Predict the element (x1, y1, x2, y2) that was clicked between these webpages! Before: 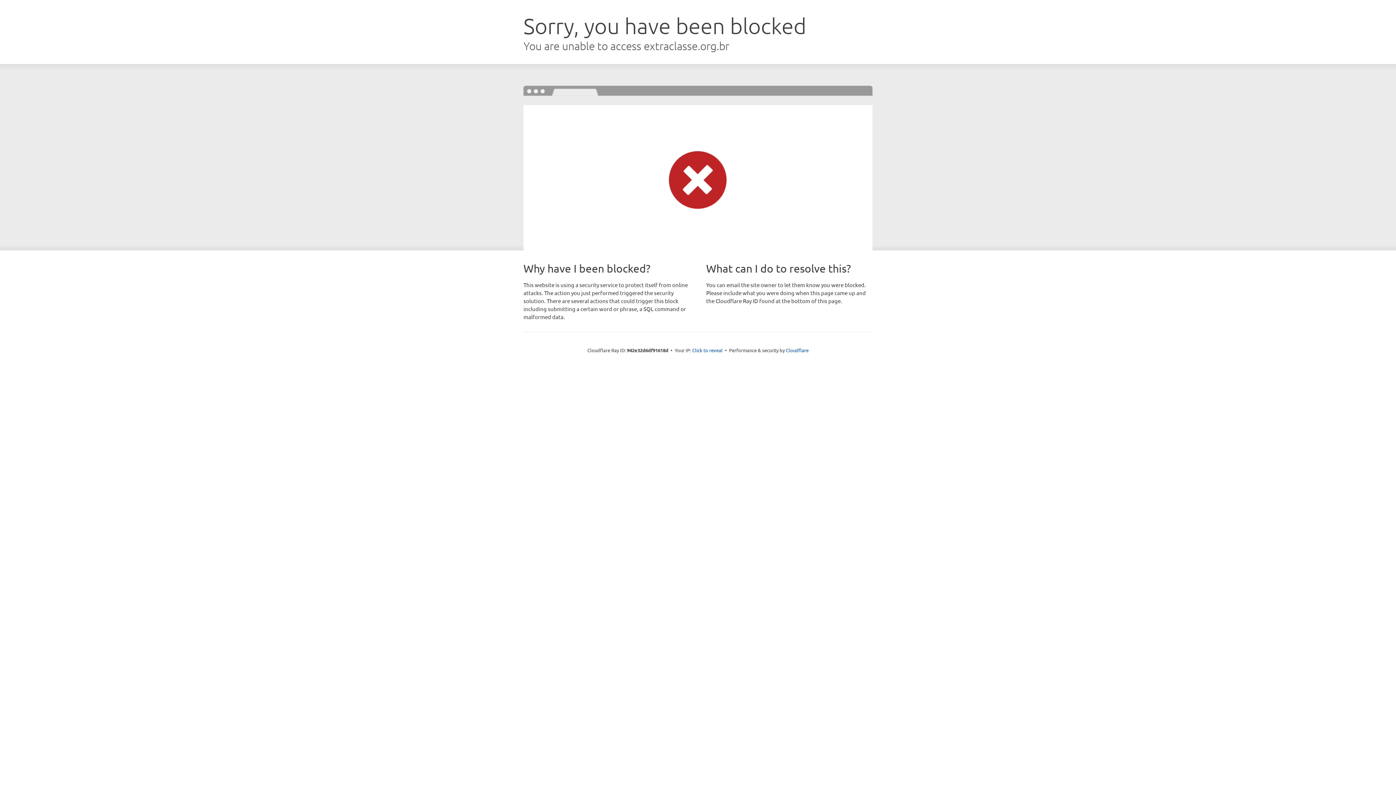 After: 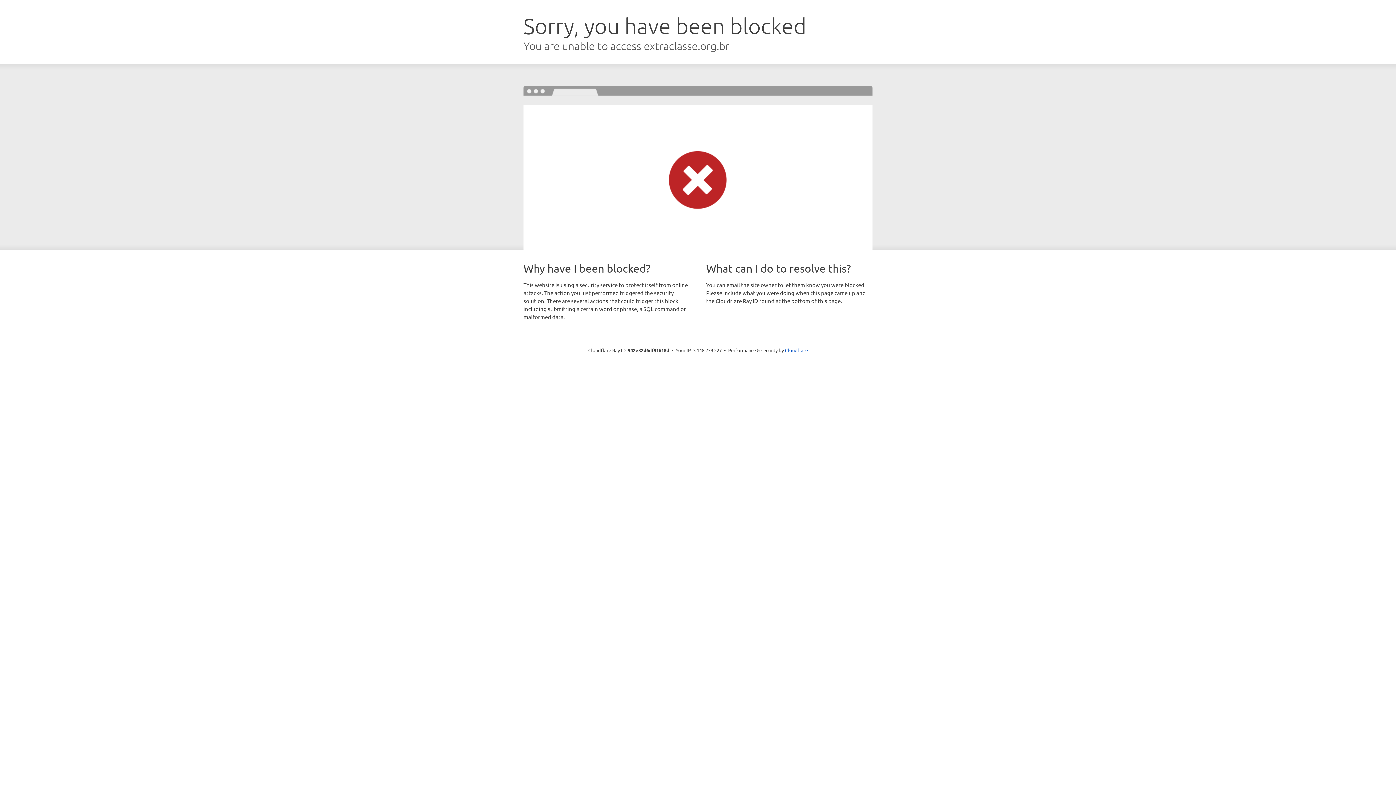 Action: label: Click to reveal bbox: (692, 346, 722, 353)